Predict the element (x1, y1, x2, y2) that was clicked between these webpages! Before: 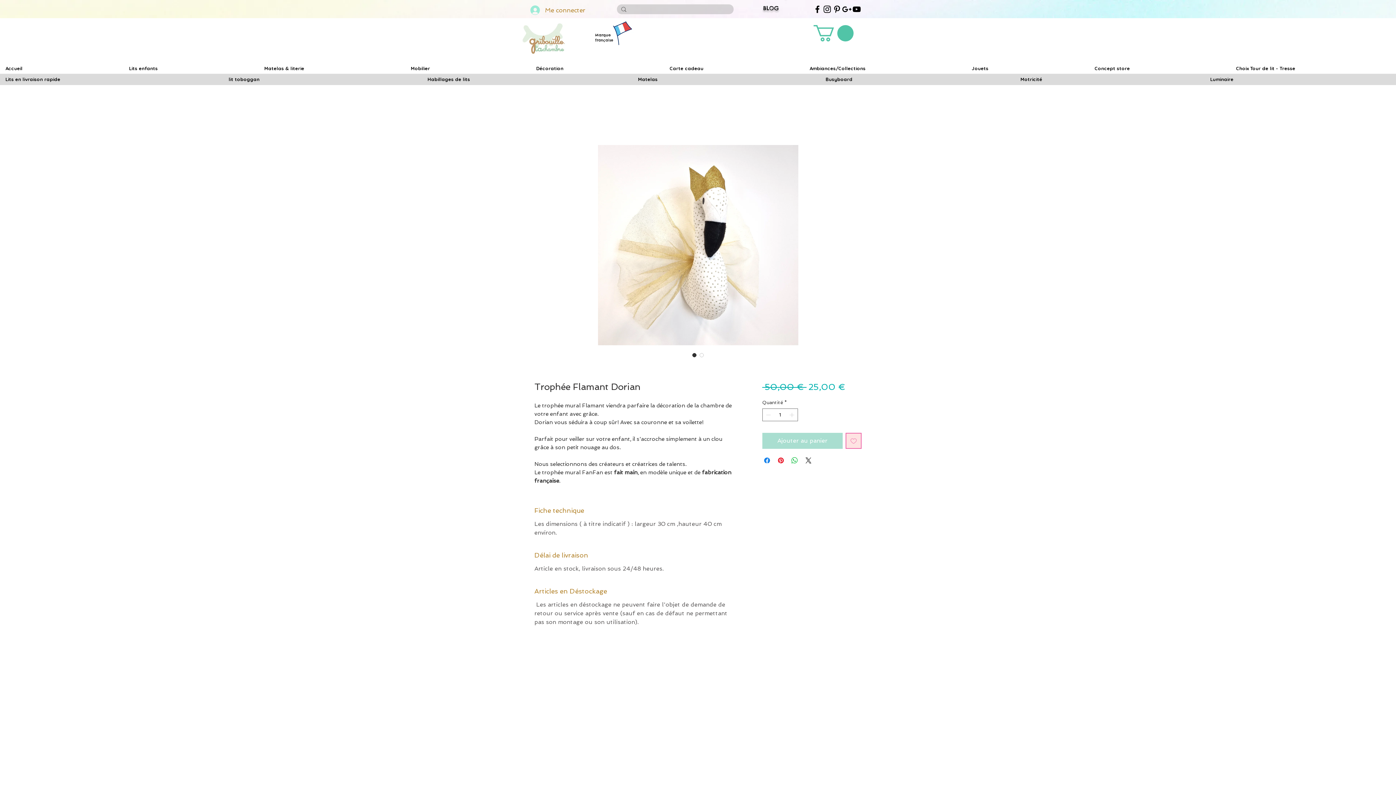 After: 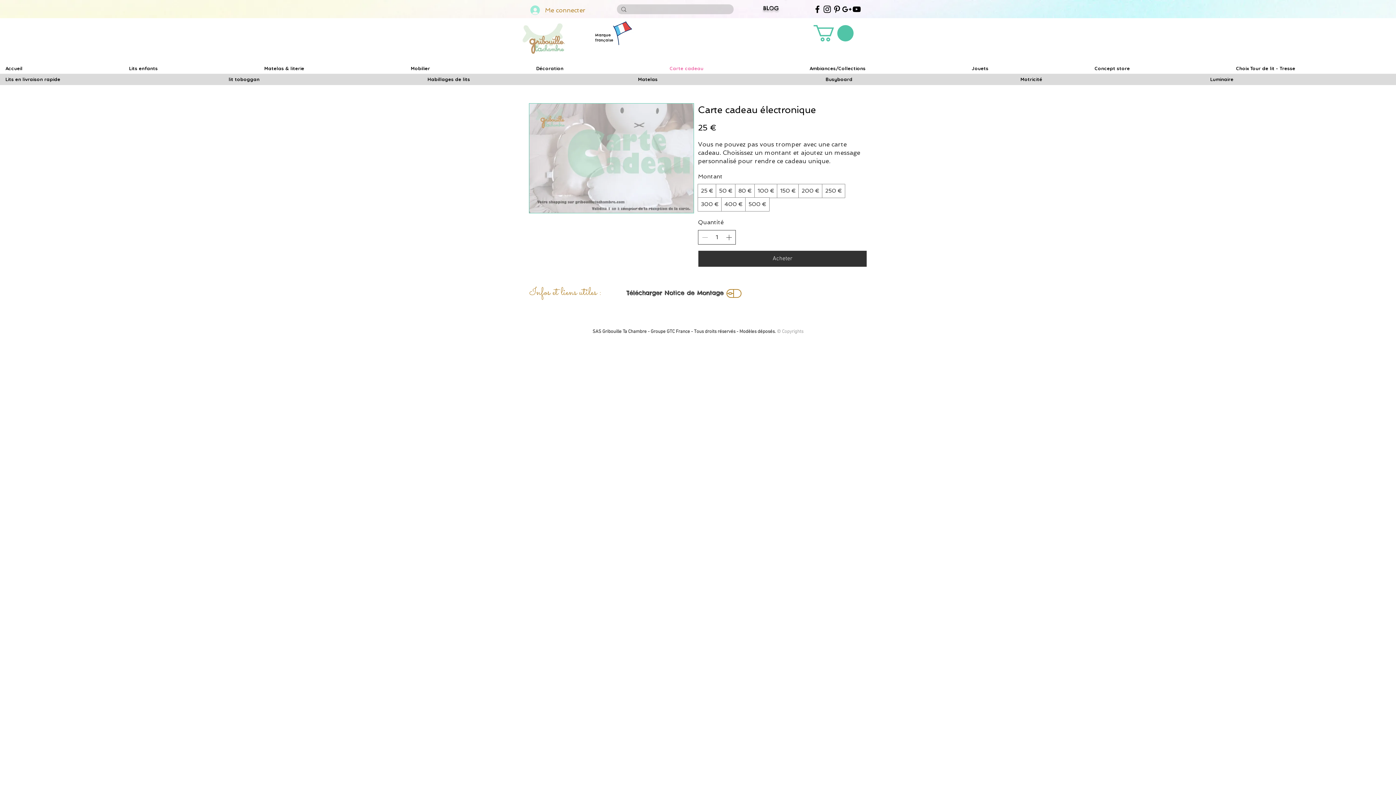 Action: label: Carte cadeau bbox: (664, 60, 804, 76)